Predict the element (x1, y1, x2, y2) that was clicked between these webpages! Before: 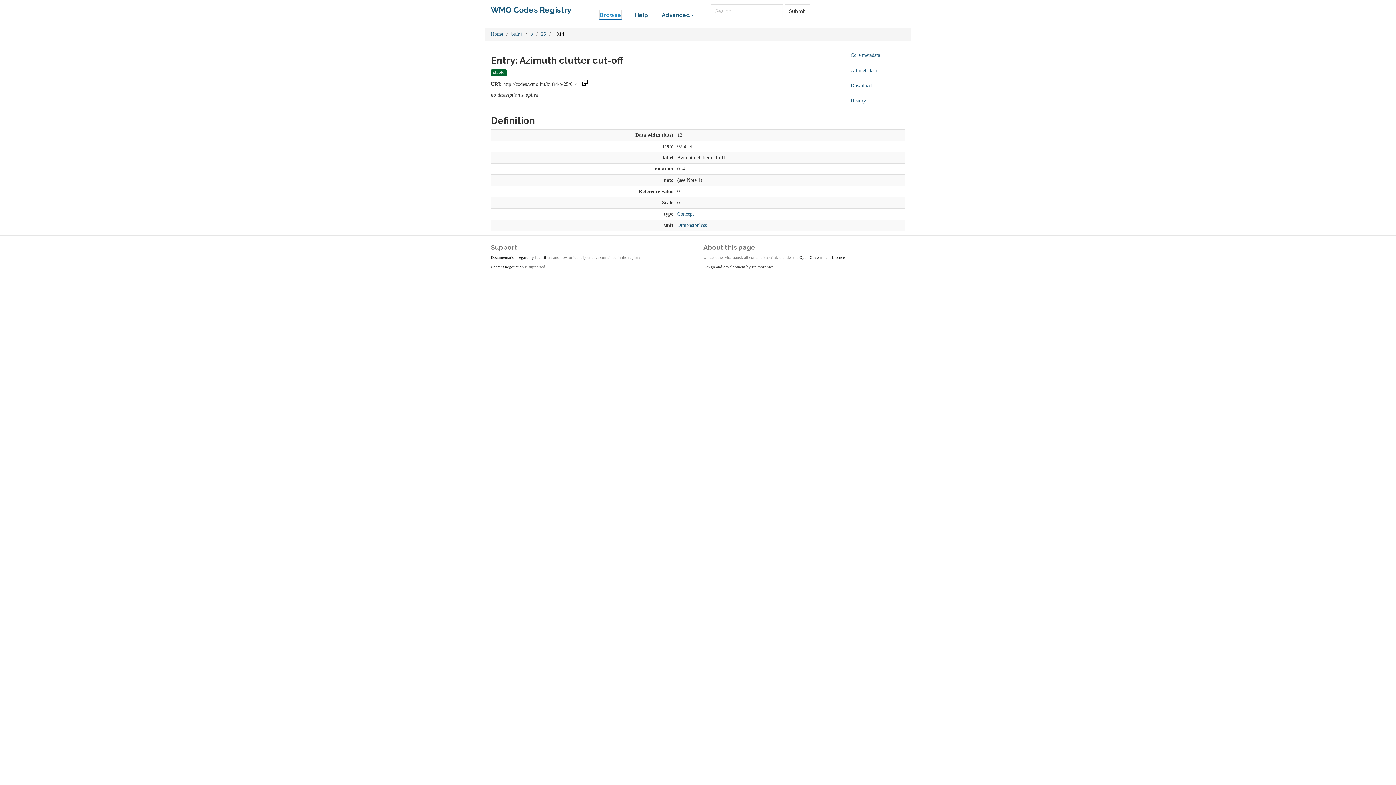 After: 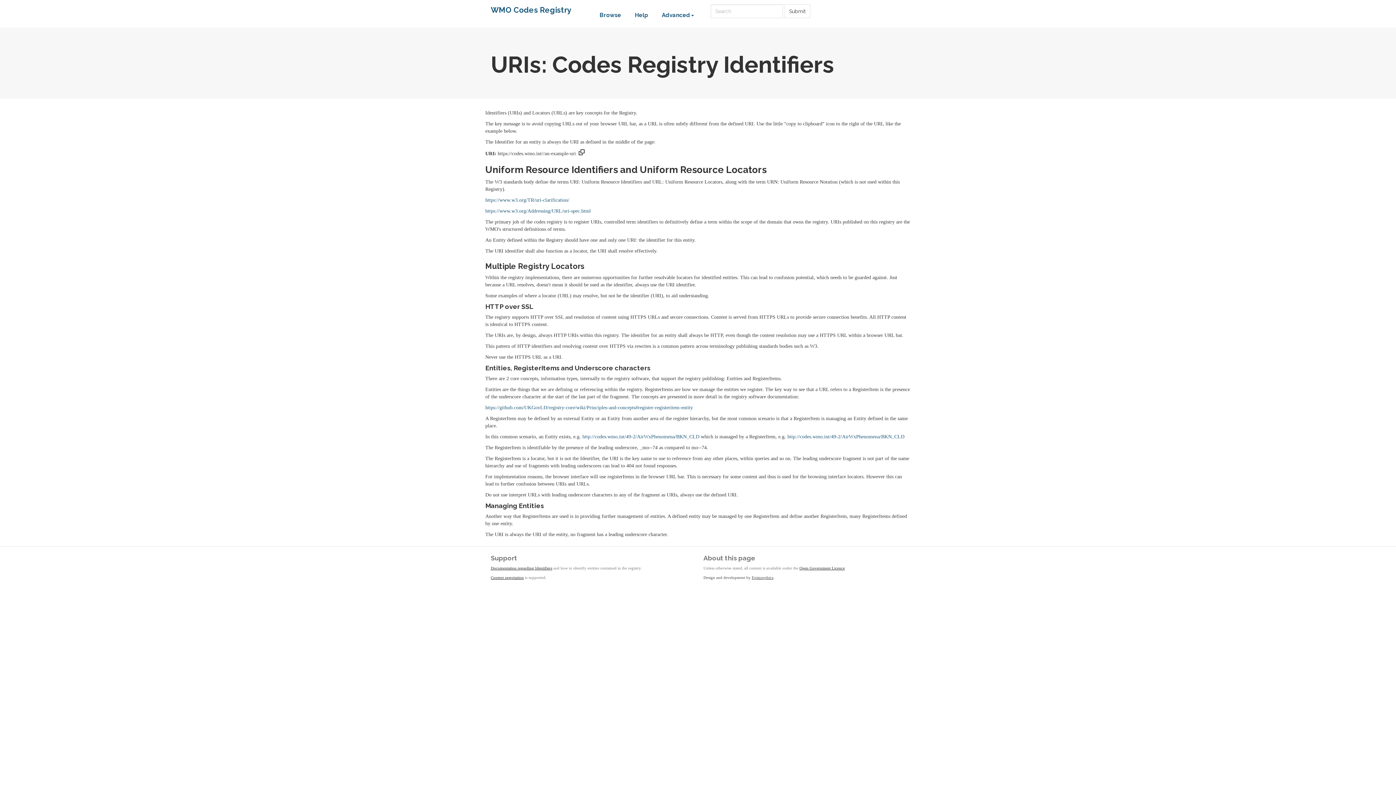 Action: bbox: (490, 255, 552, 259) label: Documentation regarding Identifiers